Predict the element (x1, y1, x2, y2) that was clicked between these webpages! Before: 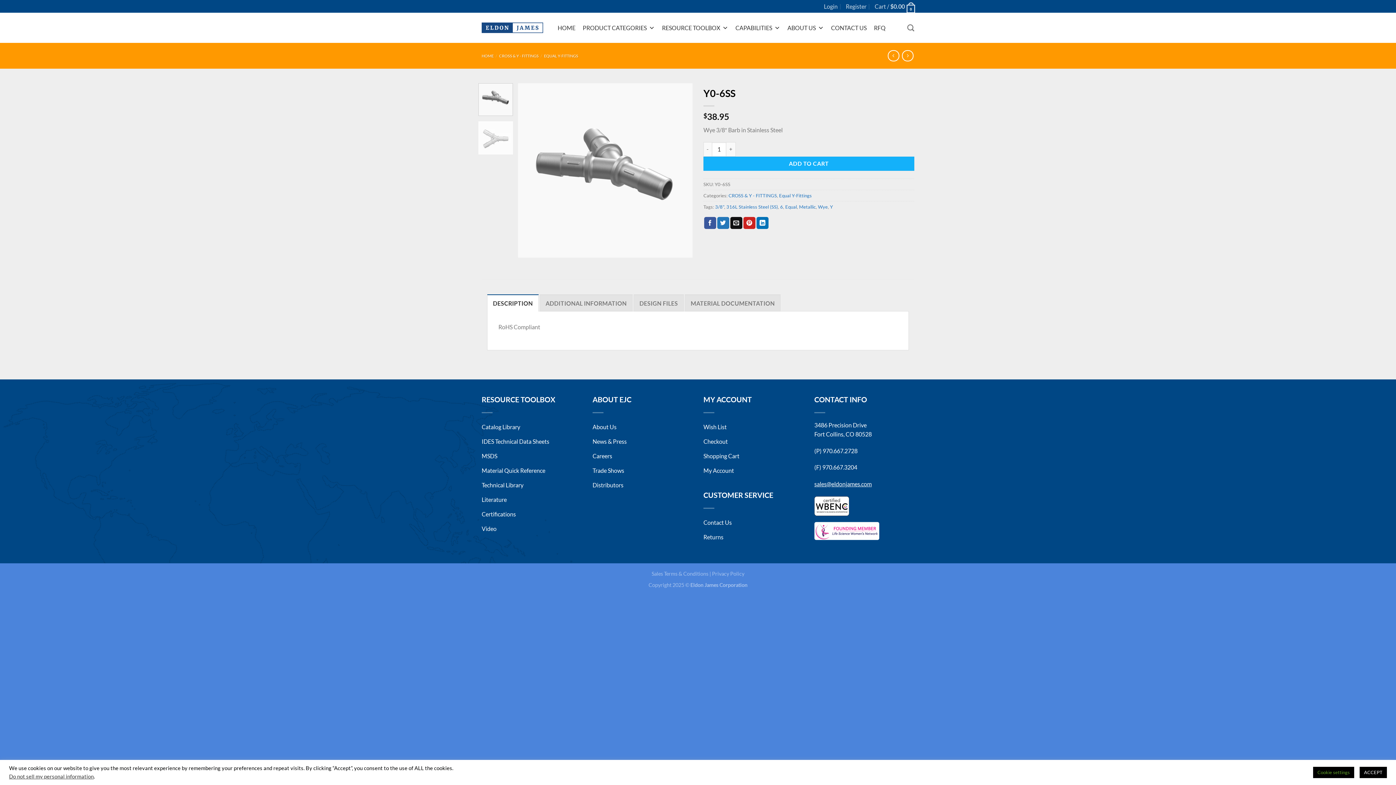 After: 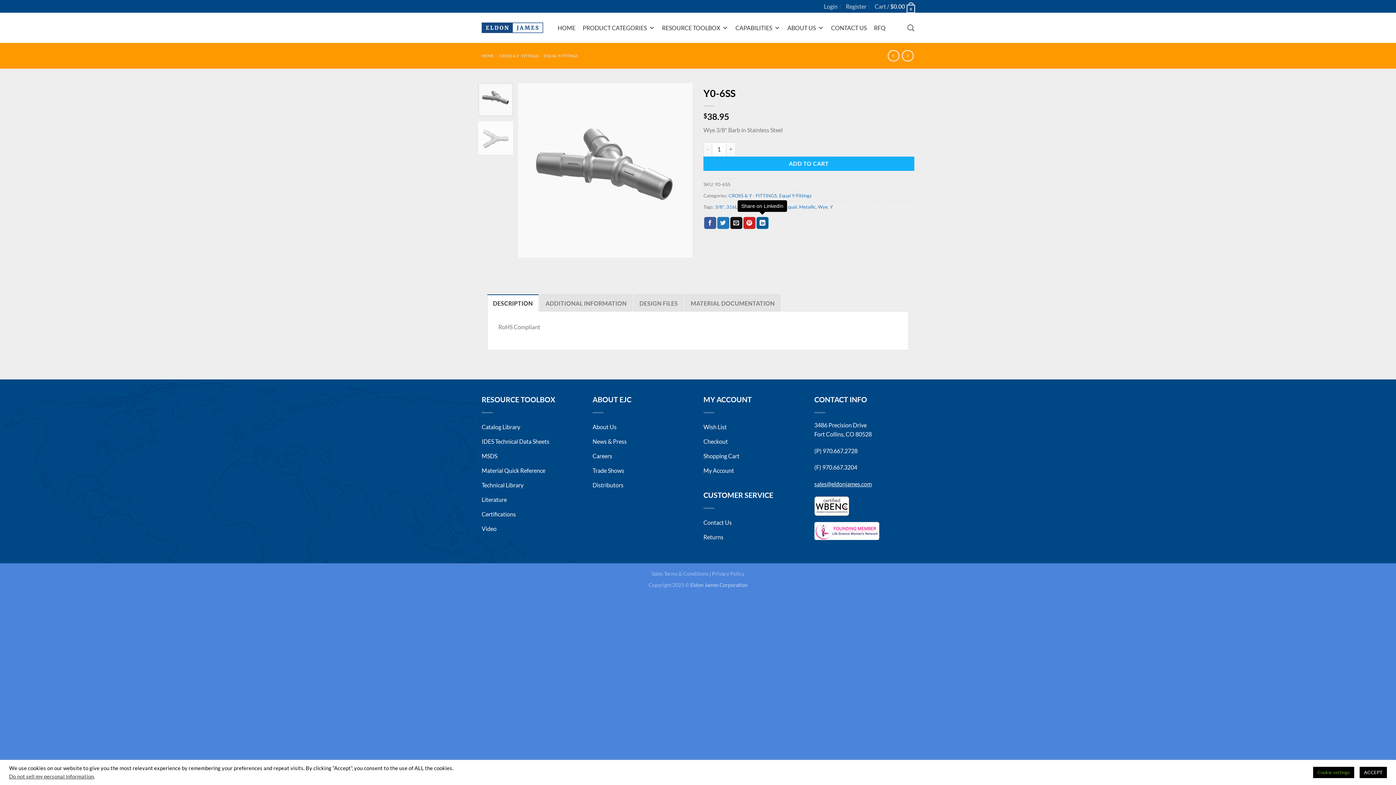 Action: label: Share on LinkedIn bbox: (756, 216, 768, 228)